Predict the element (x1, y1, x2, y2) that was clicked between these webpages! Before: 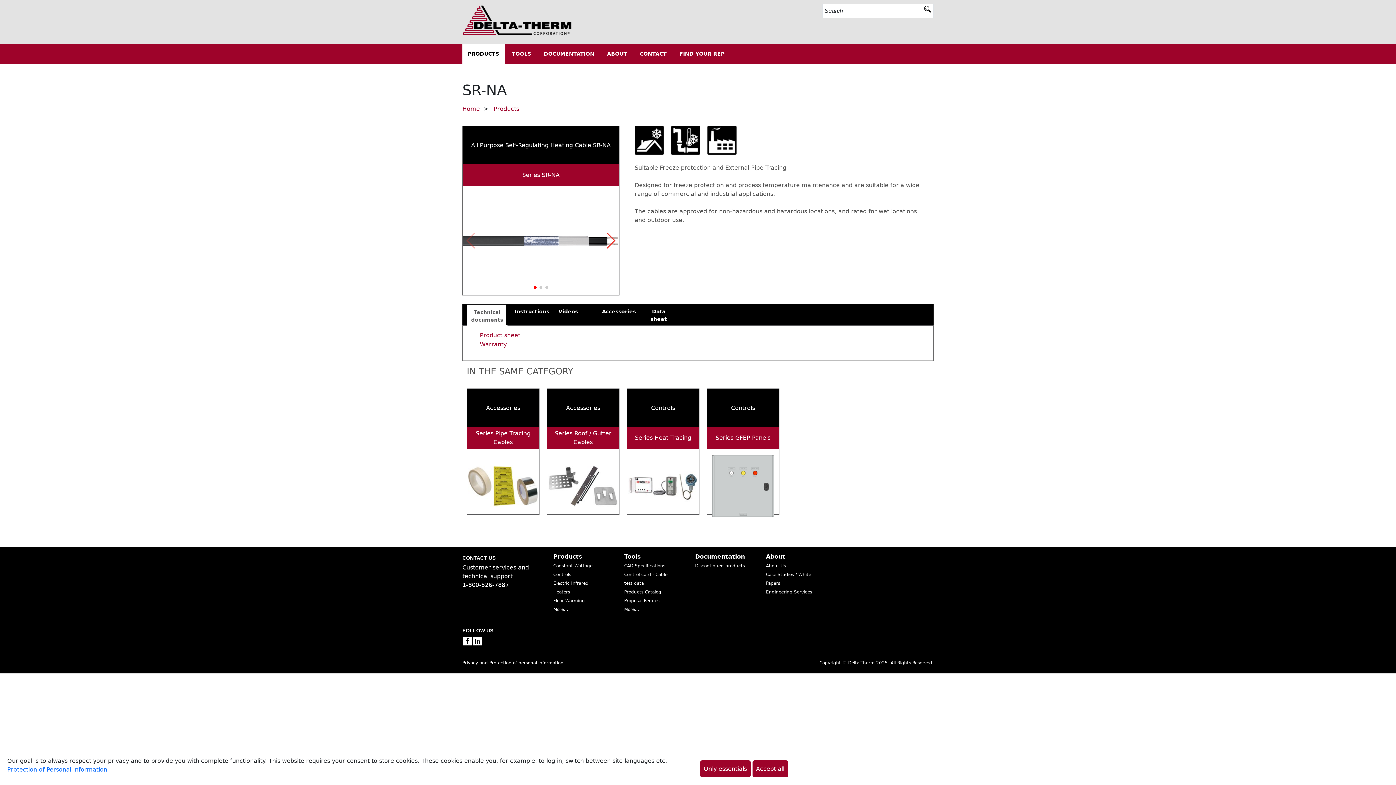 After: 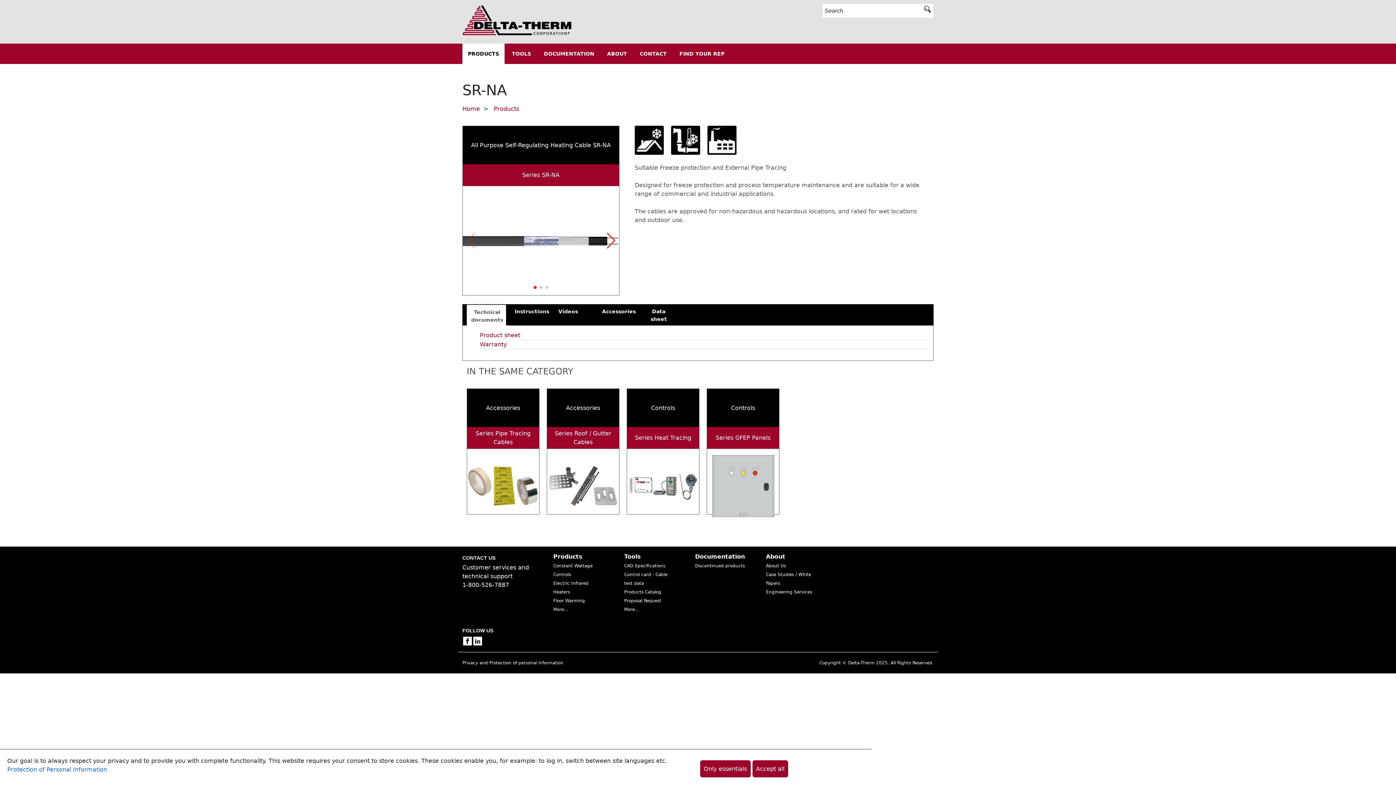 Action: bbox: (466, 304, 507, 325) label: Technical documents